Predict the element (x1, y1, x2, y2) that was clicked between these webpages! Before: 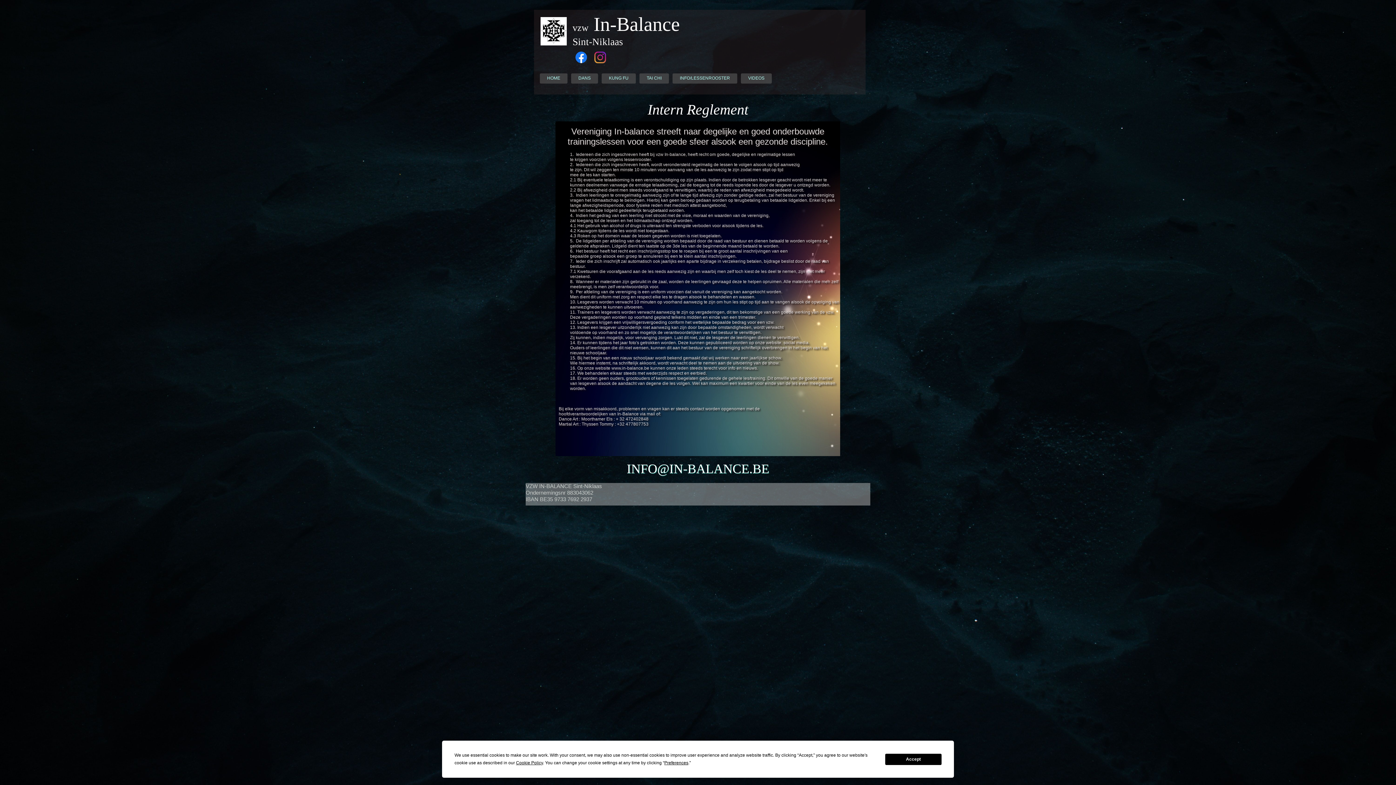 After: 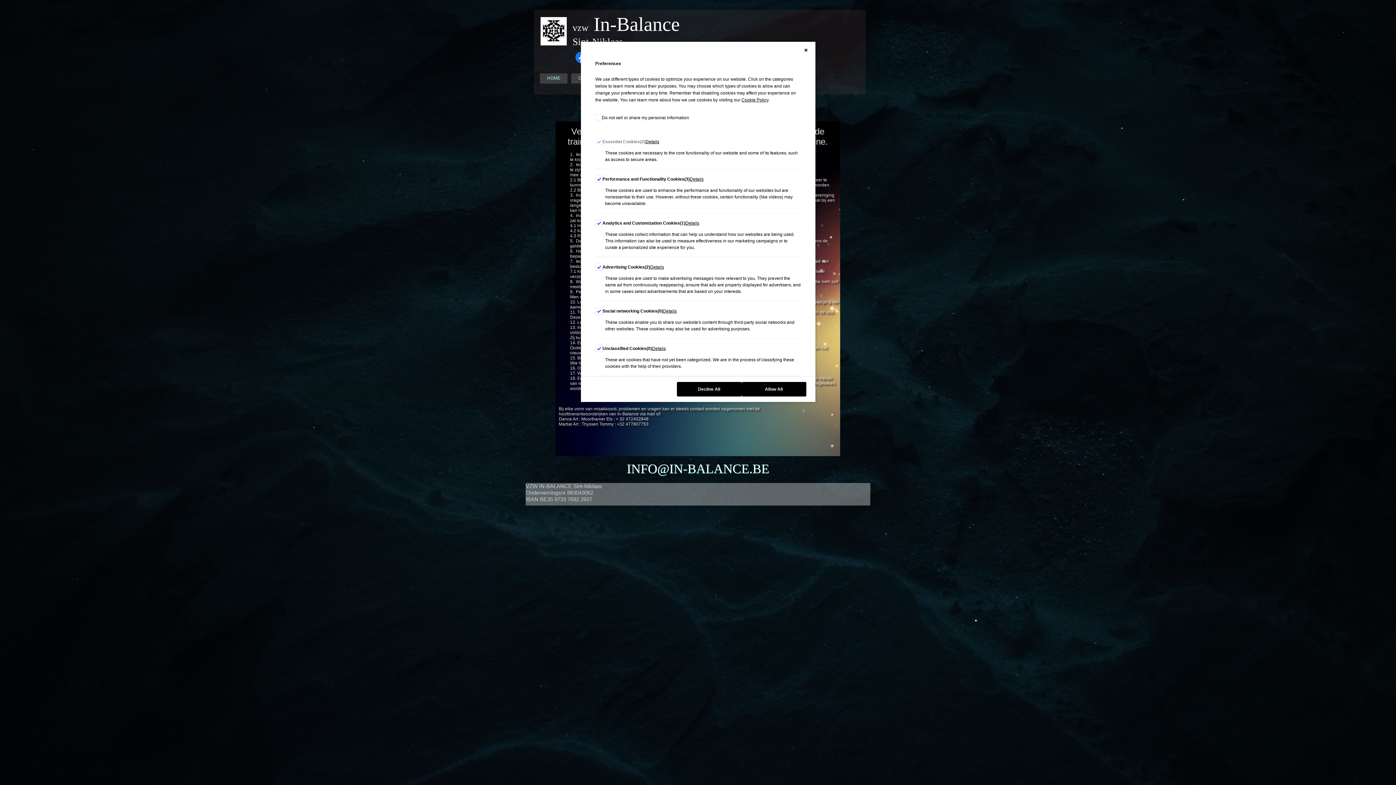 Action: bbox: (664, 760, 688, 765) label: Preferences